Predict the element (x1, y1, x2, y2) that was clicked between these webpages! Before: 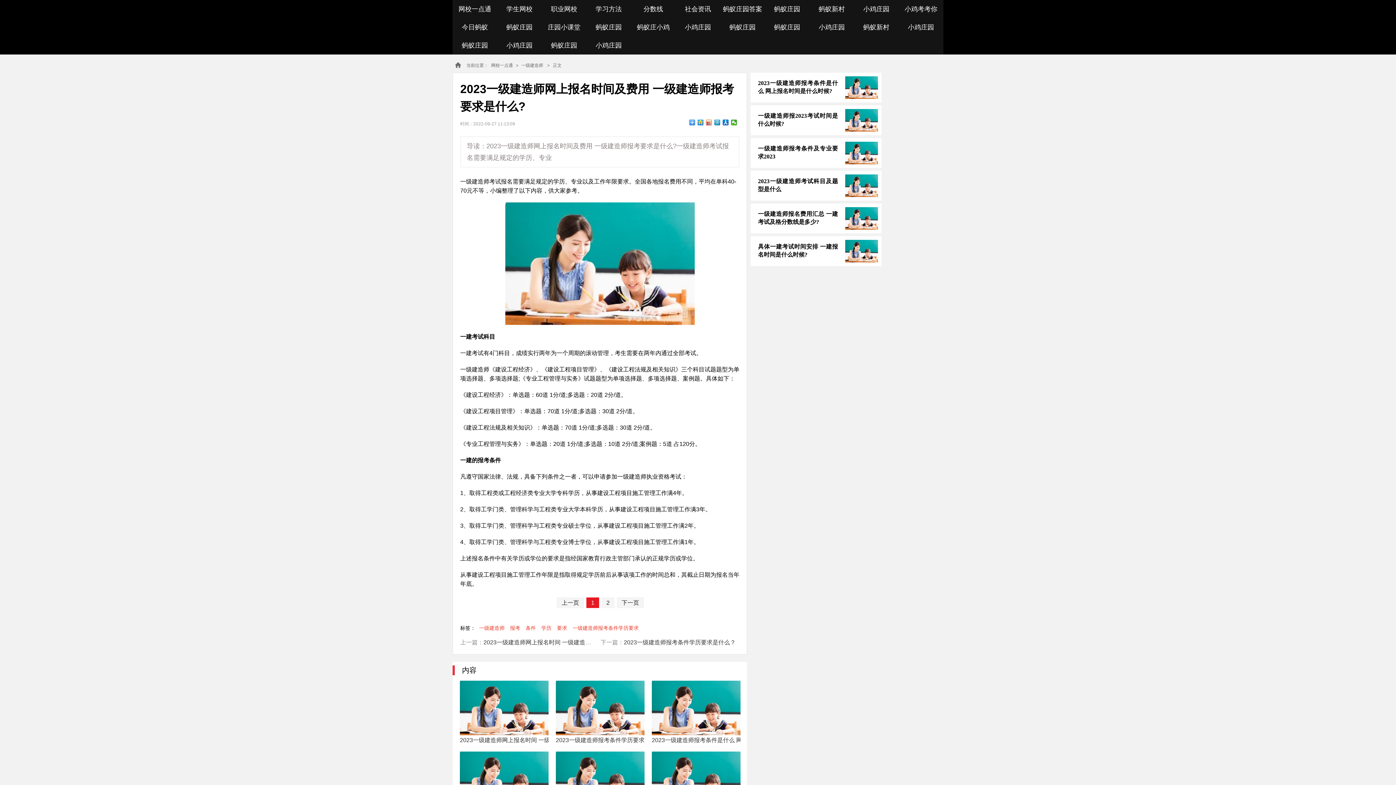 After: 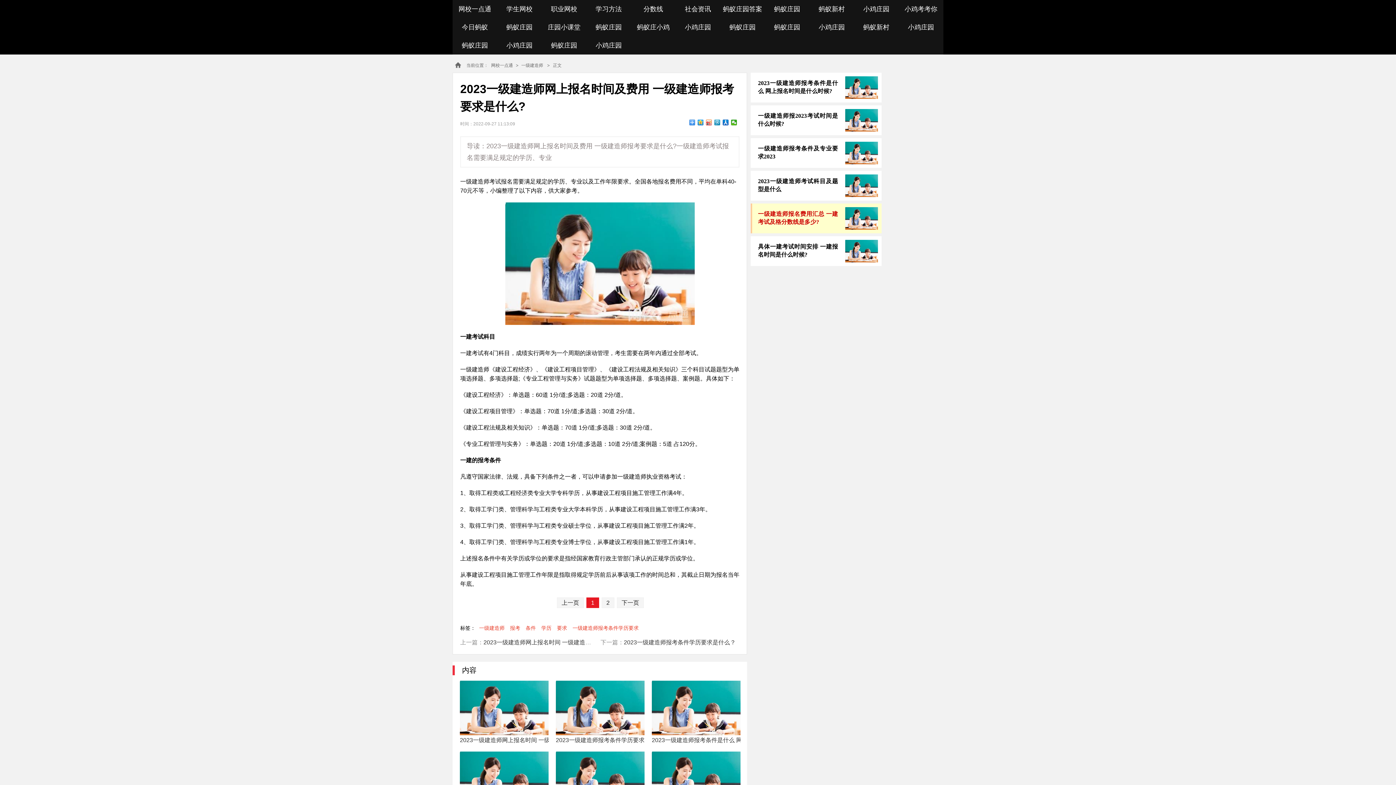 Action: label: 一级建造师报名费用汇总 一建考试及格分数线是多少? bbox: (750, 203, 881, 233)